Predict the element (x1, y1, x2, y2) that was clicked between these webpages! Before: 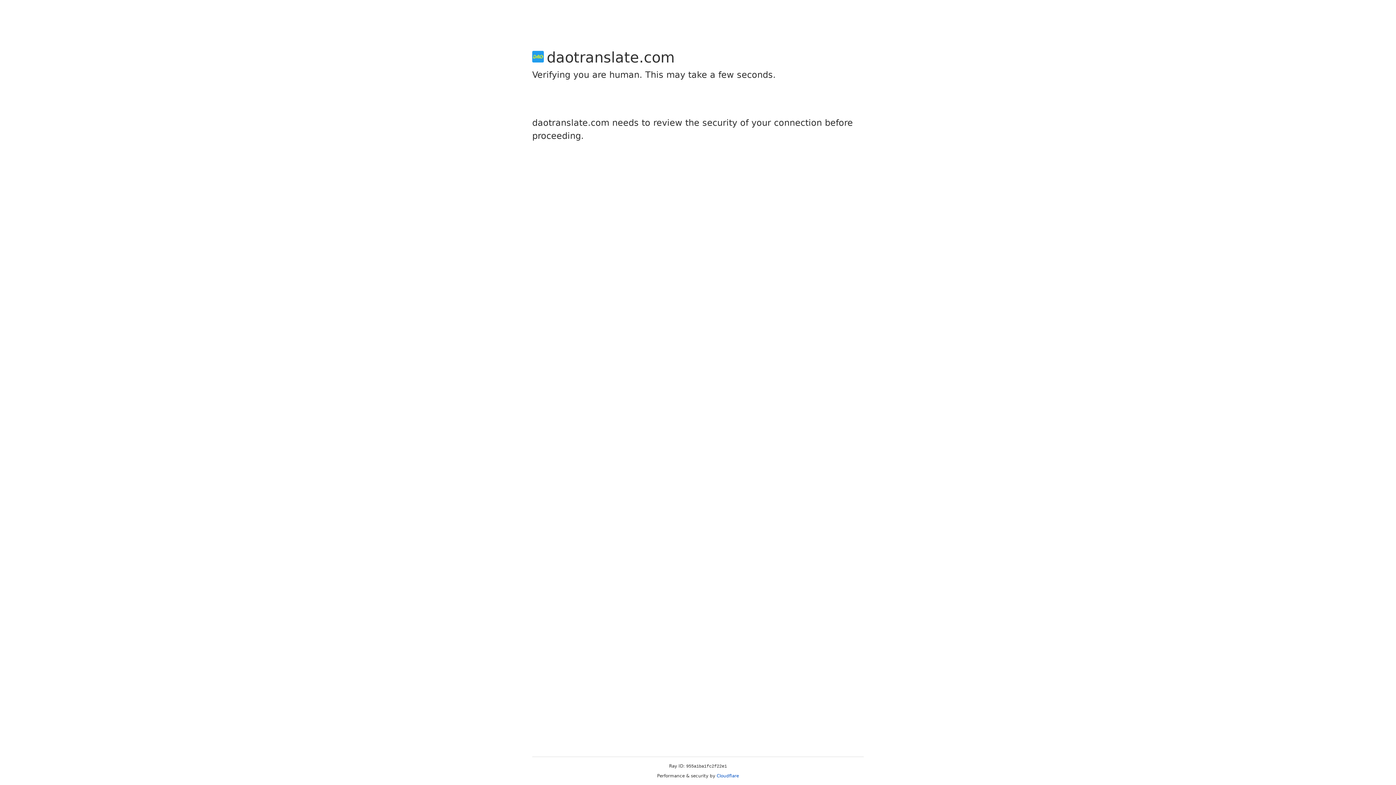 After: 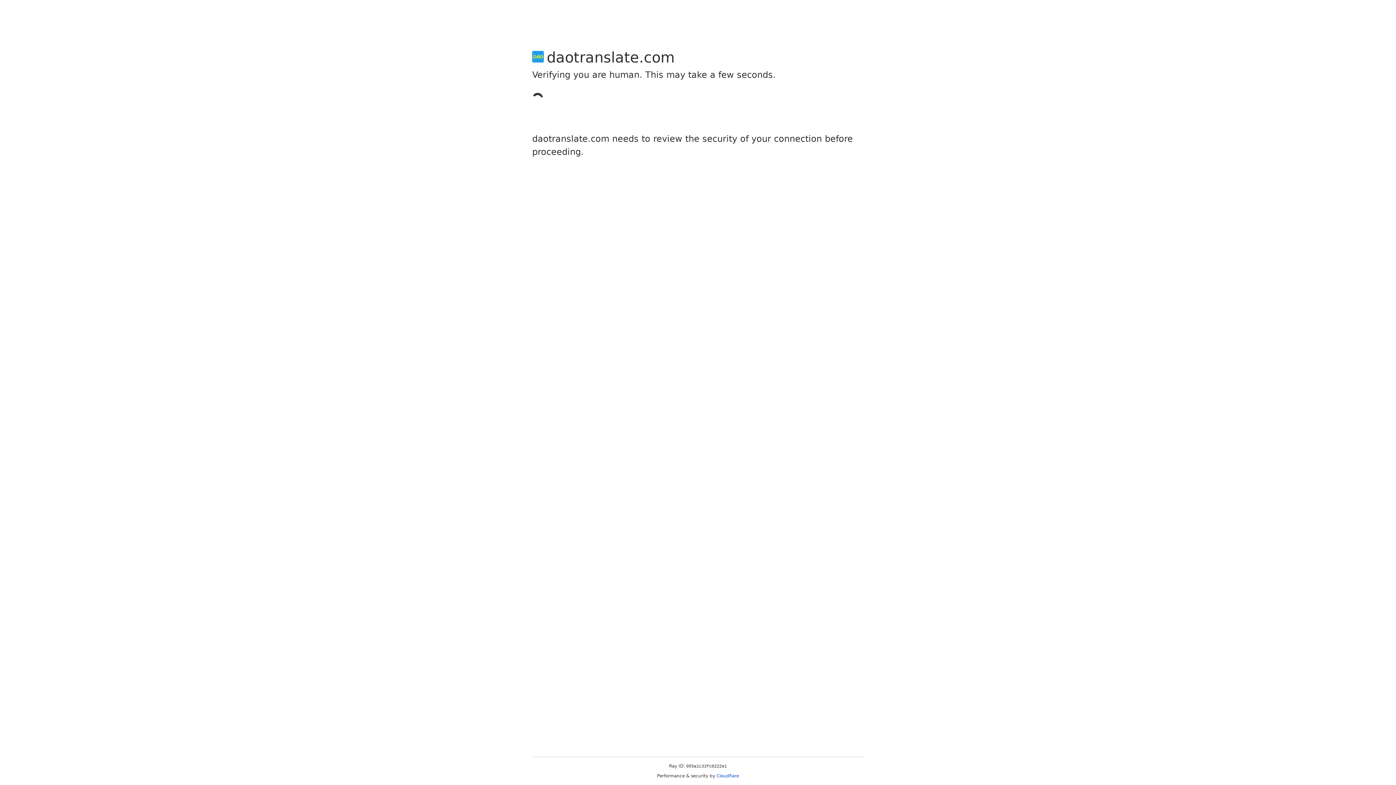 Action: label: Cloudflare bbox: (716, 773, 739, 778)